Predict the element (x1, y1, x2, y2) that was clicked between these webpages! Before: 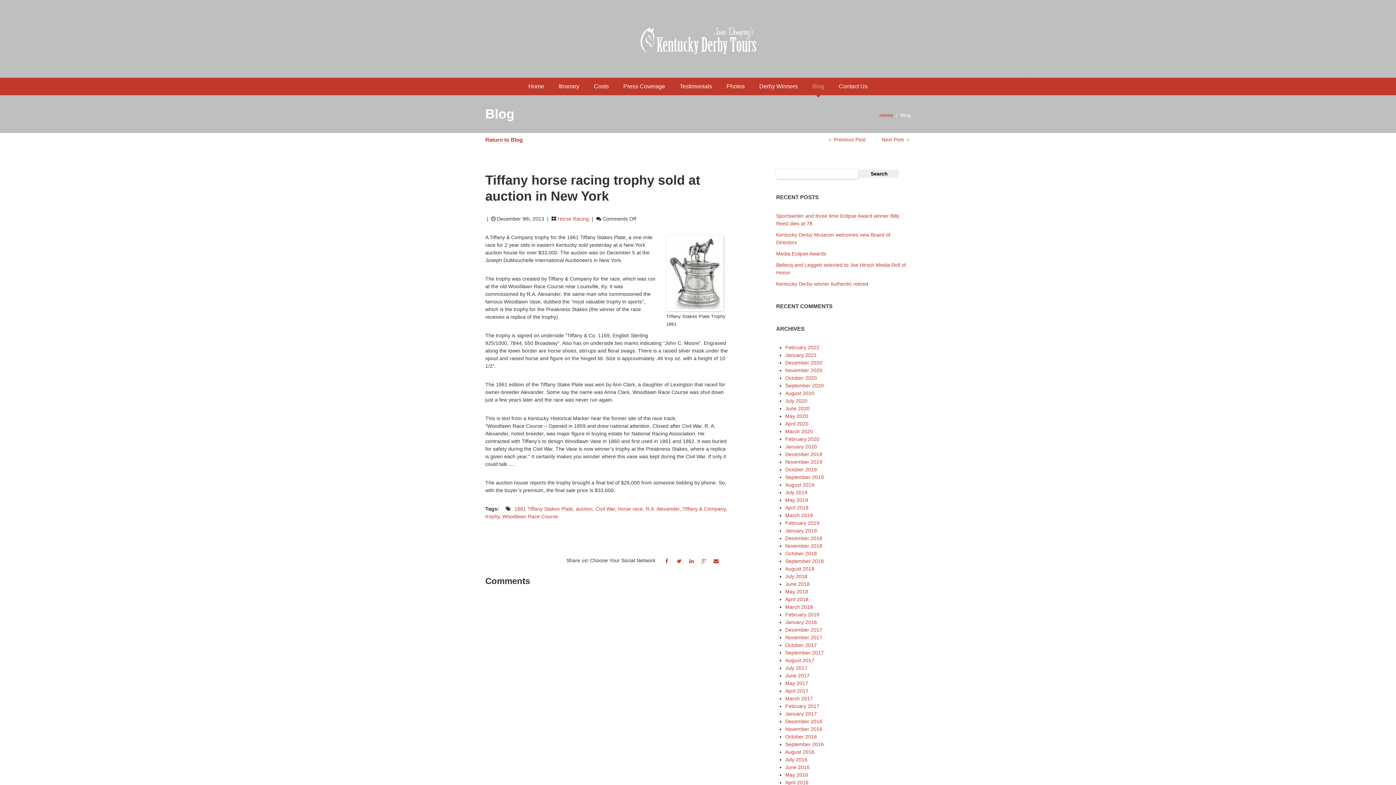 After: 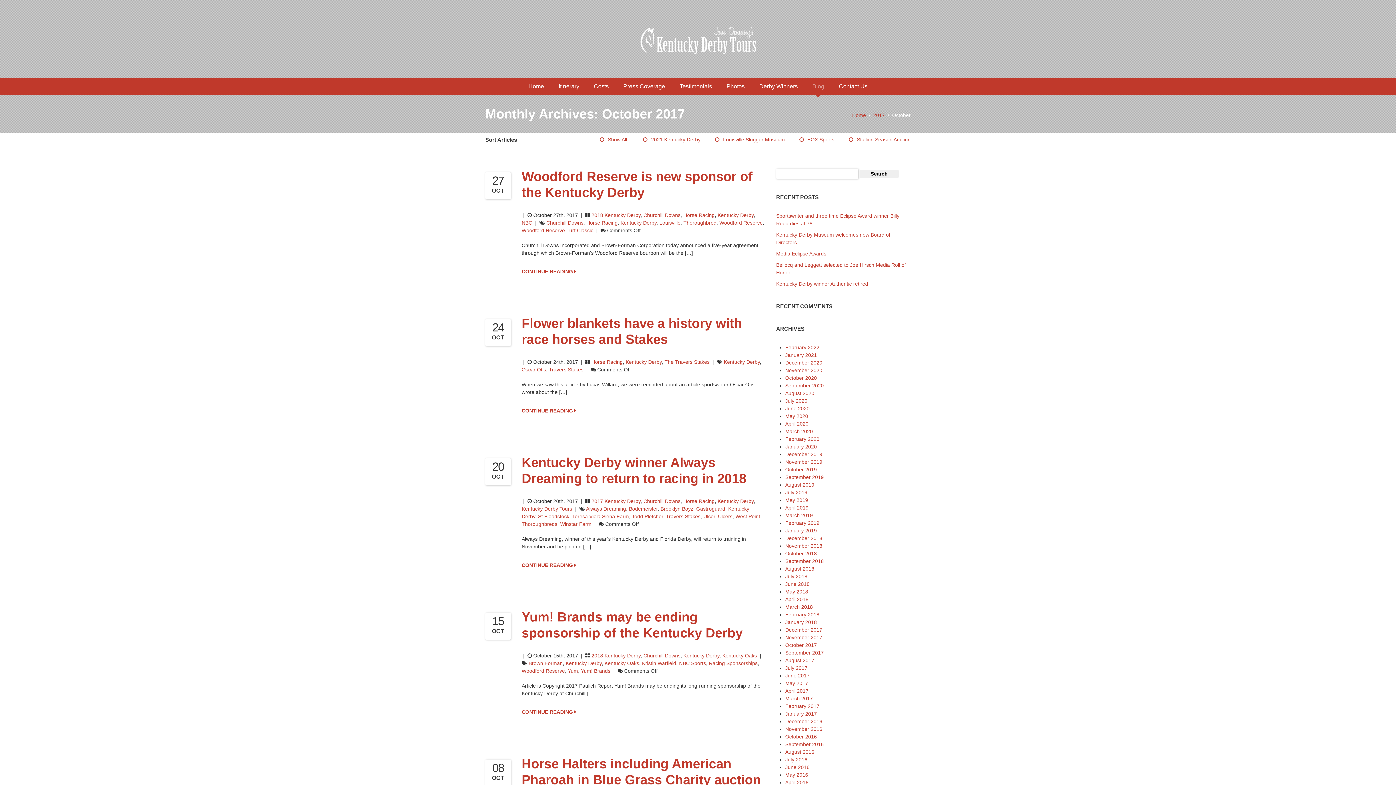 Action: bbox: (785, 642, 817, 648) label: October 2017